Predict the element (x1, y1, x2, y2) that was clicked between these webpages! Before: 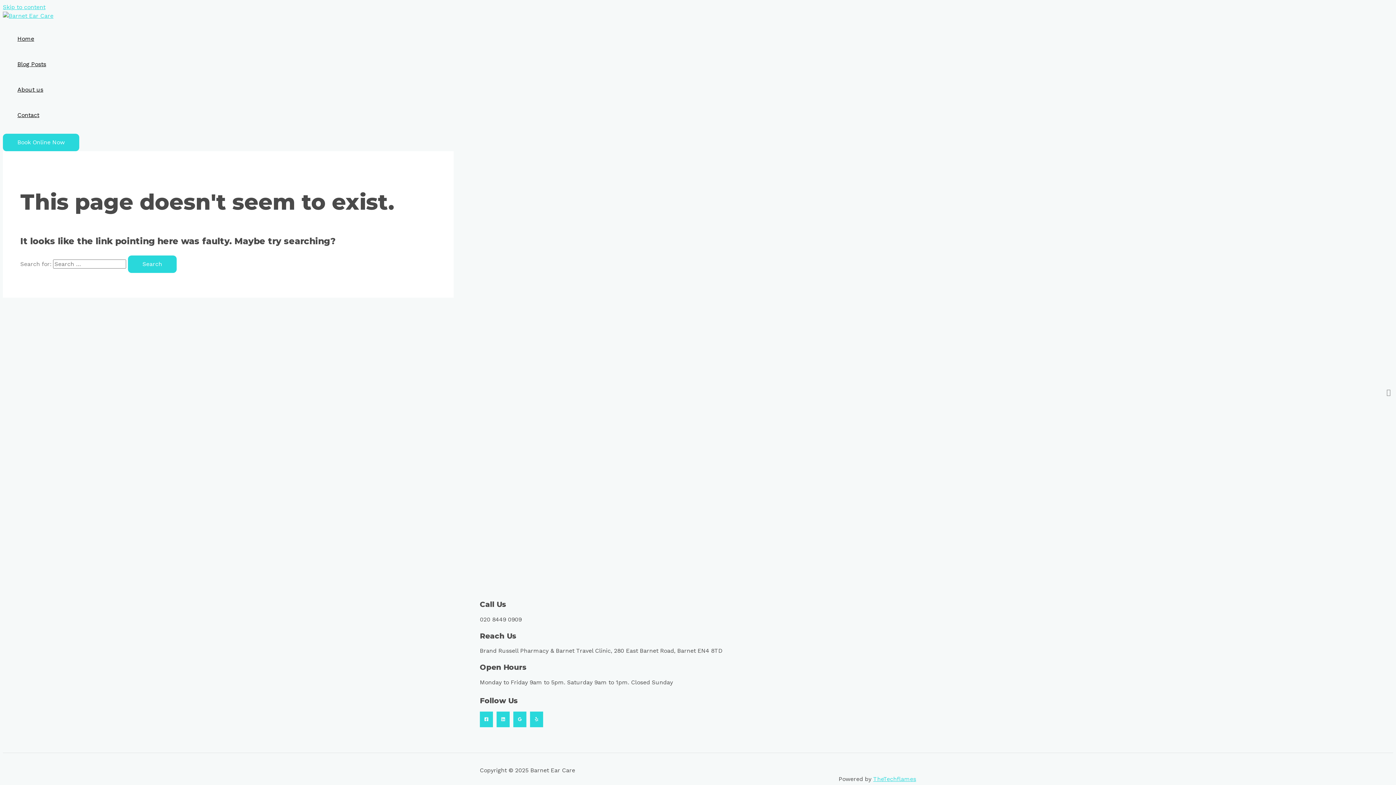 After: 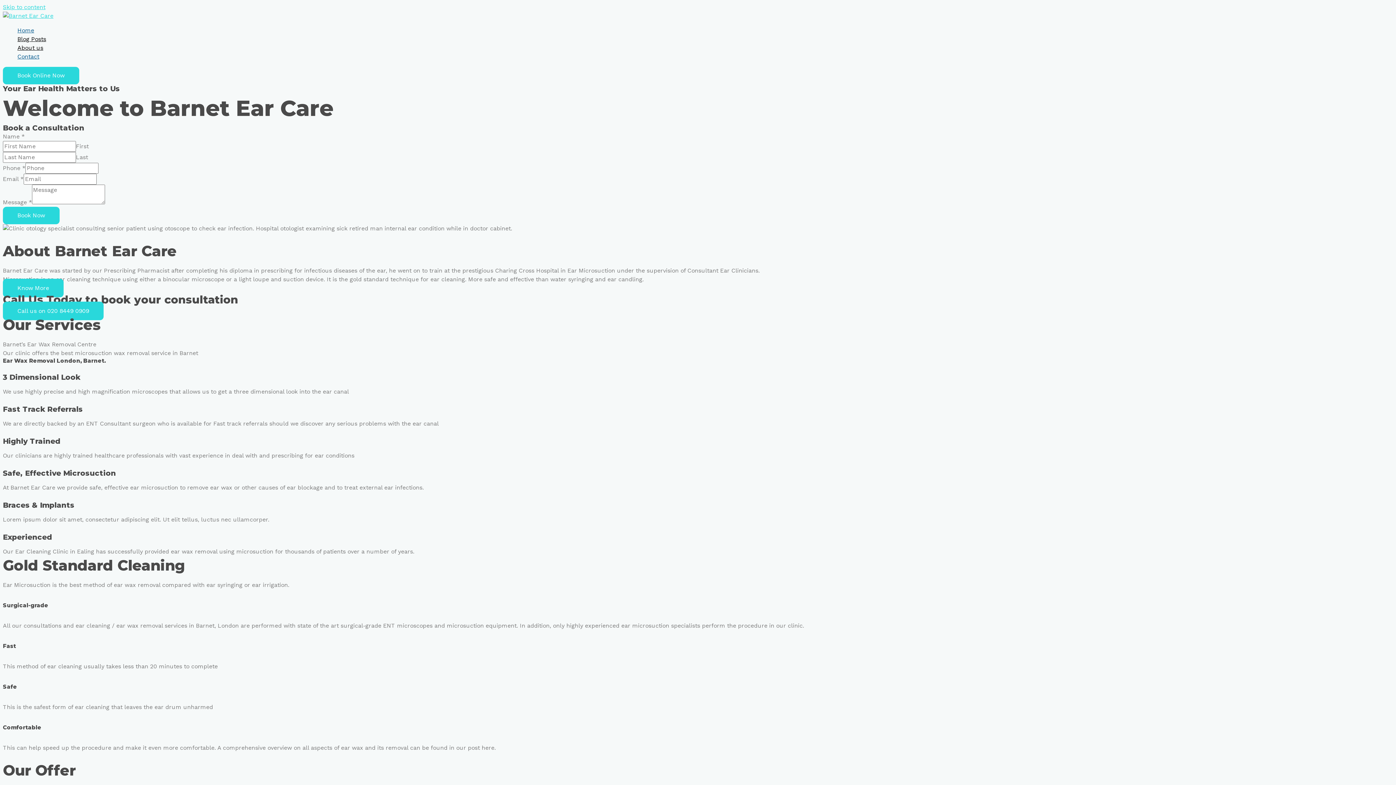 Action: bbox: (2, 12, 53, 19)